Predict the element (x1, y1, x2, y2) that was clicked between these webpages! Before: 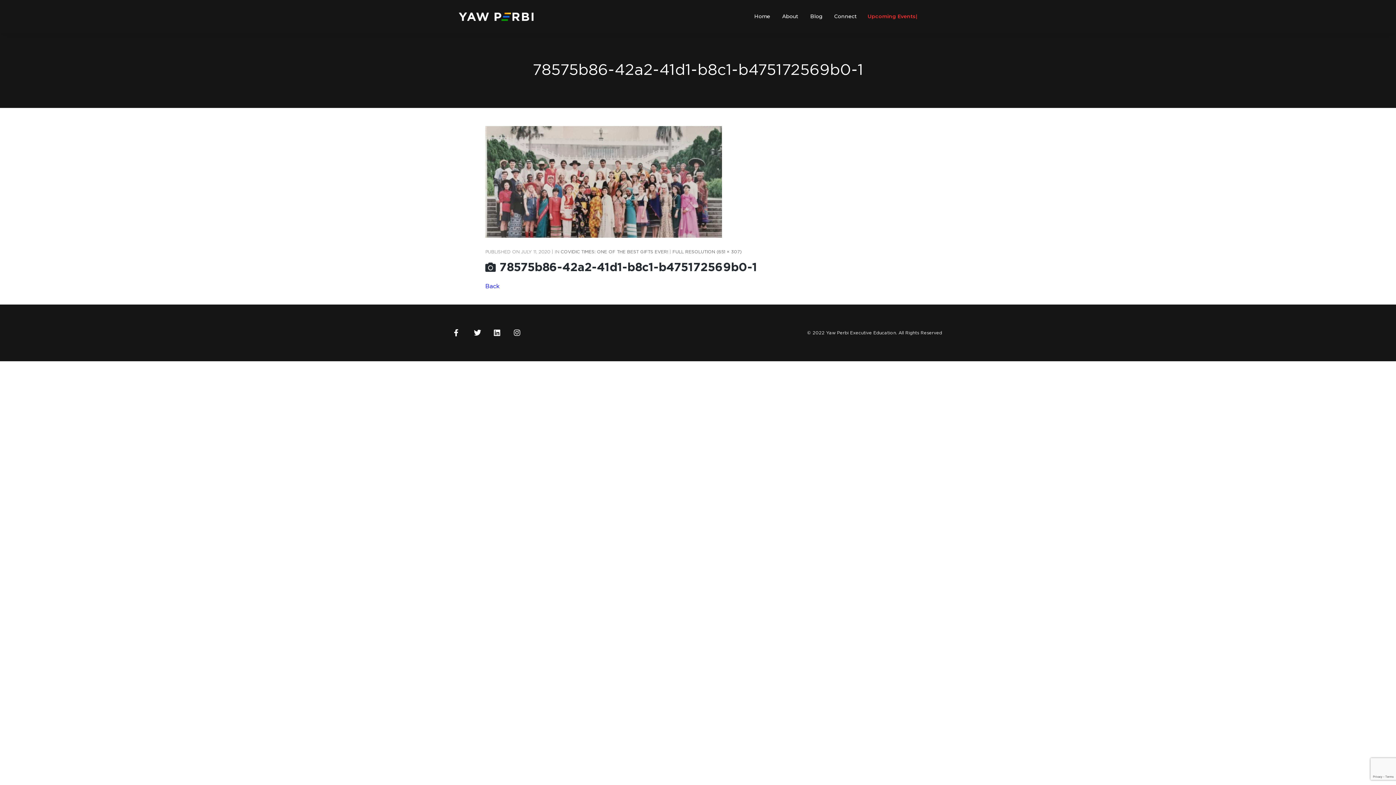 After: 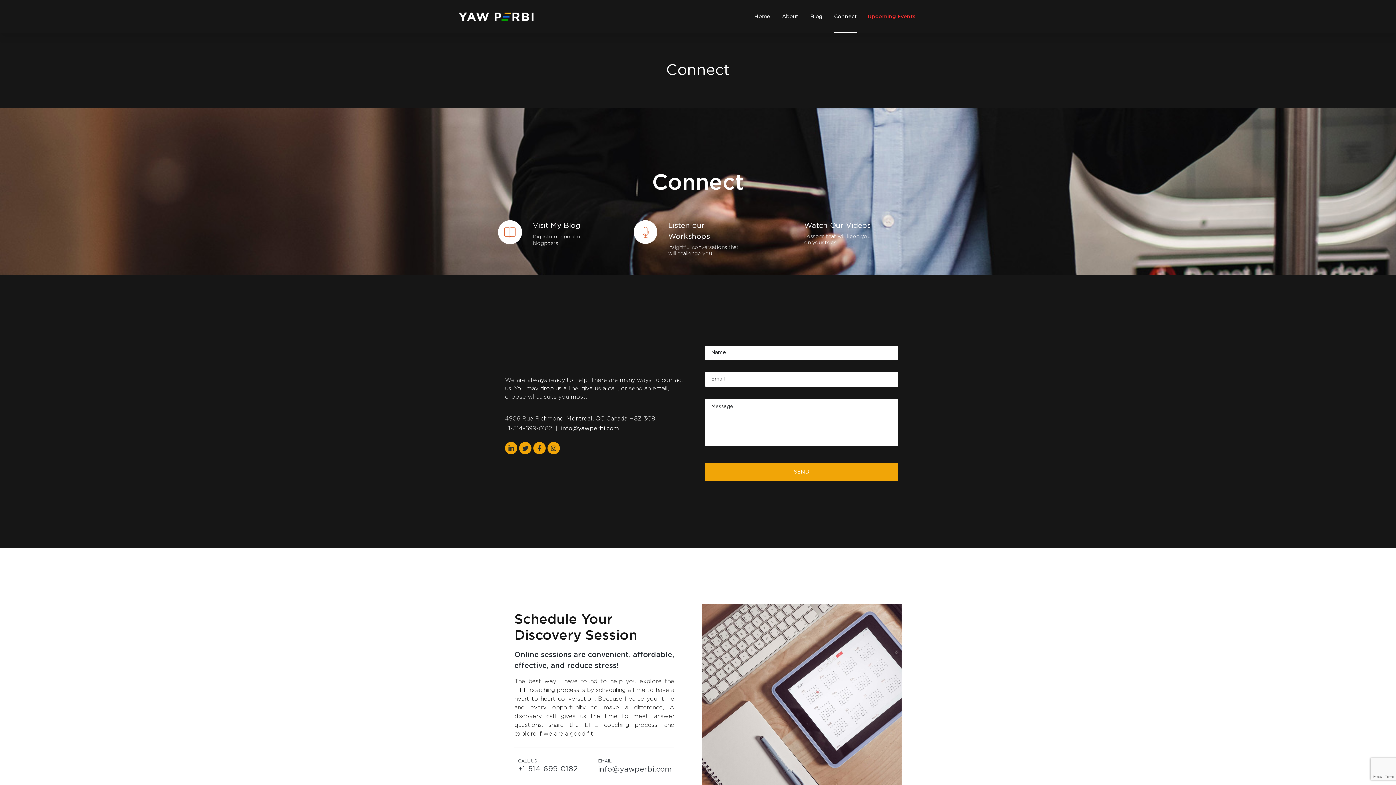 Action: bbox: (834, 0, 856, 32) label: Connect